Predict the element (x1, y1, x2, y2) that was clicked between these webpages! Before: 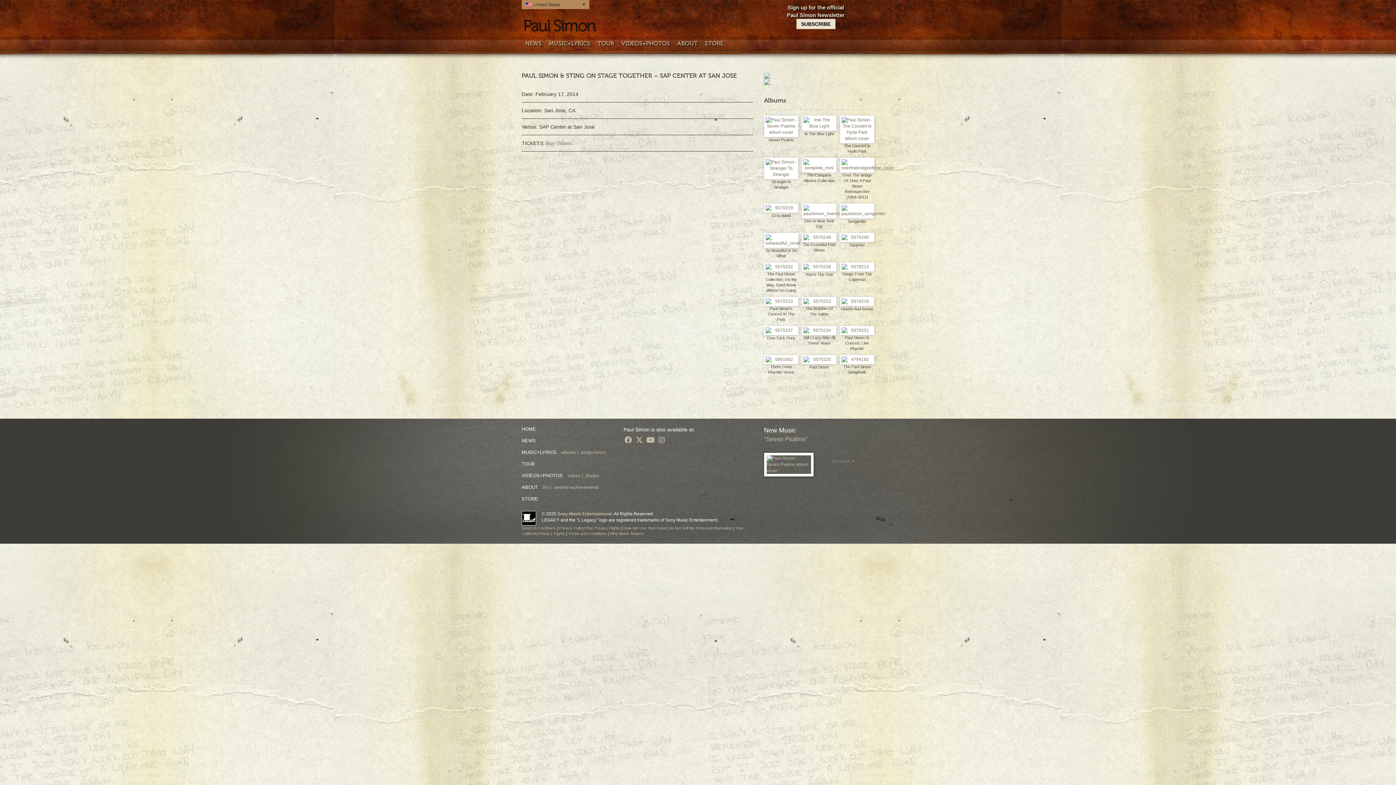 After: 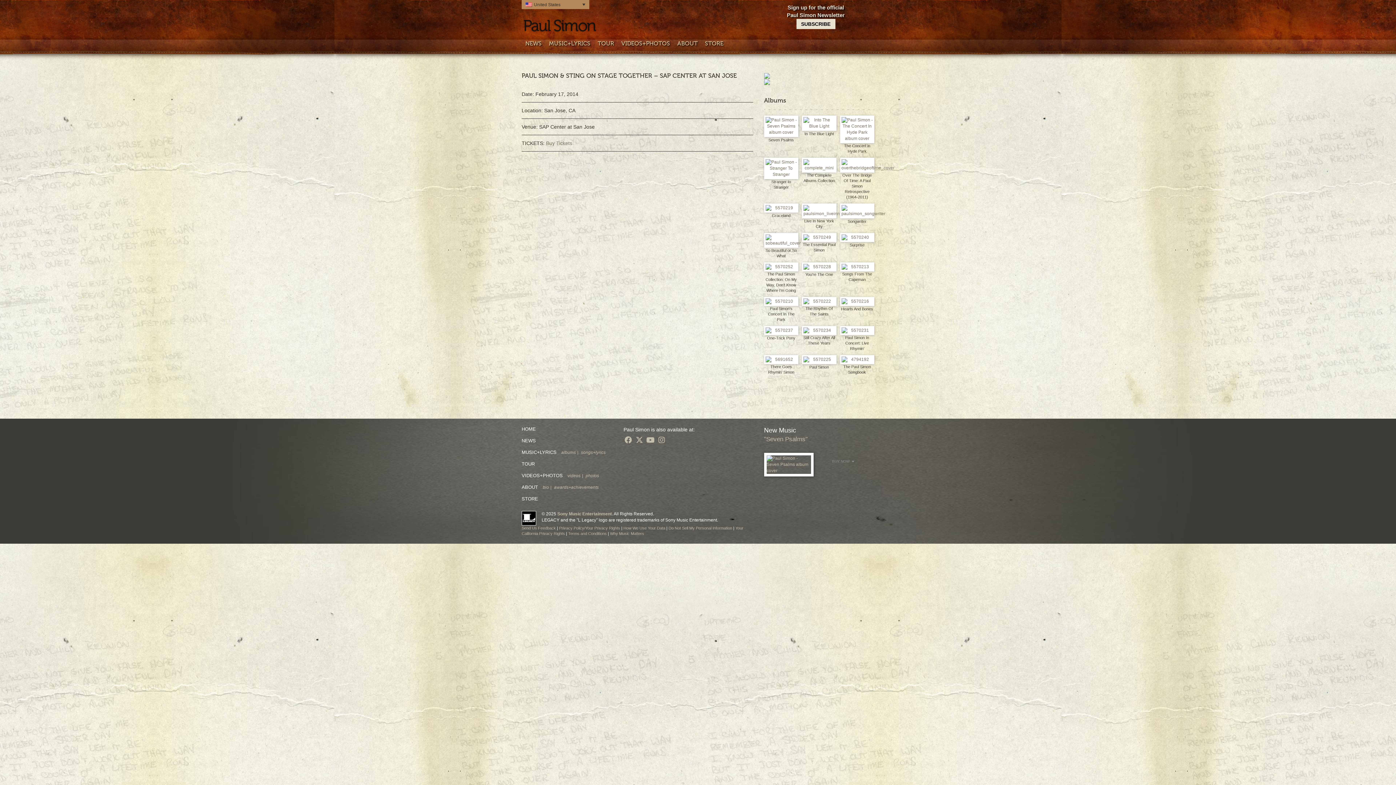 Action: bbox: (764, 79, 770, 84)